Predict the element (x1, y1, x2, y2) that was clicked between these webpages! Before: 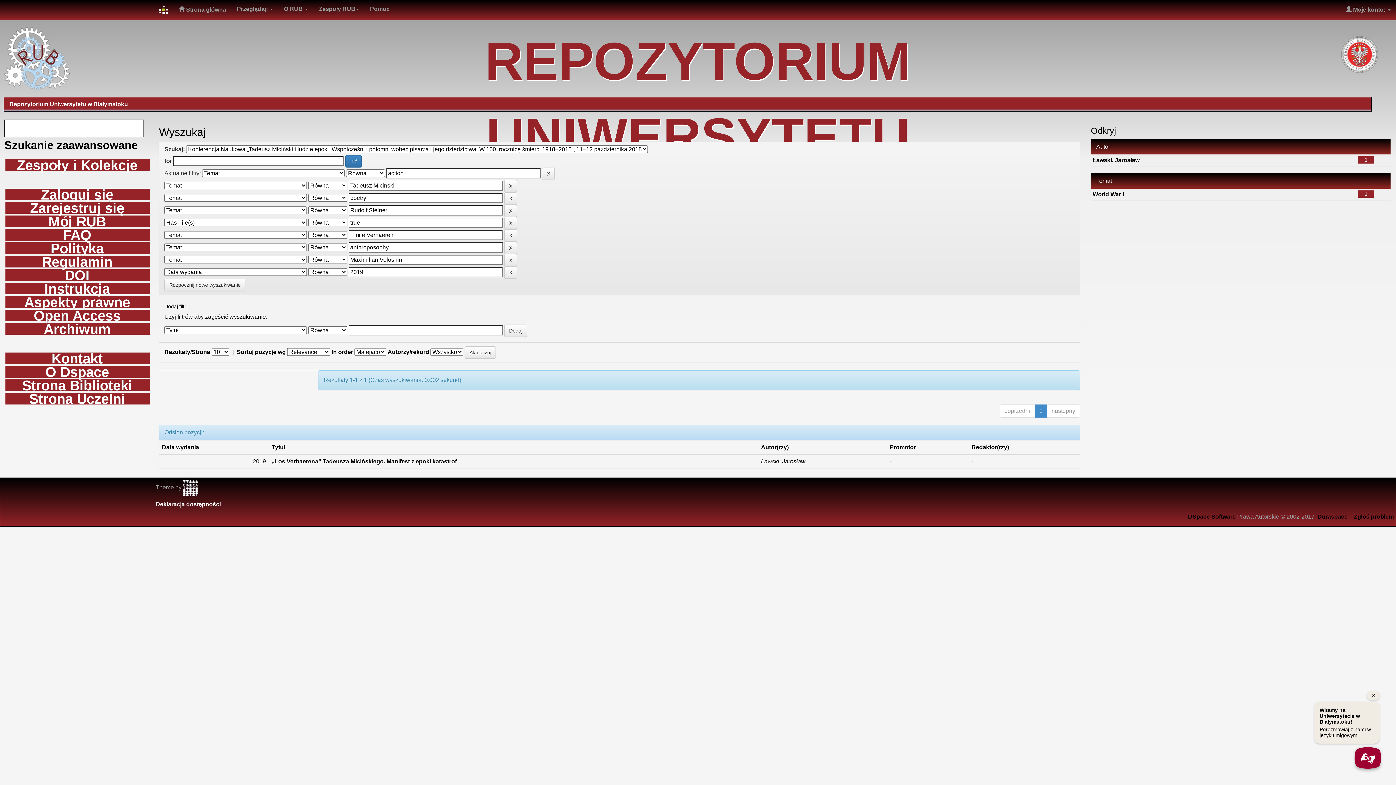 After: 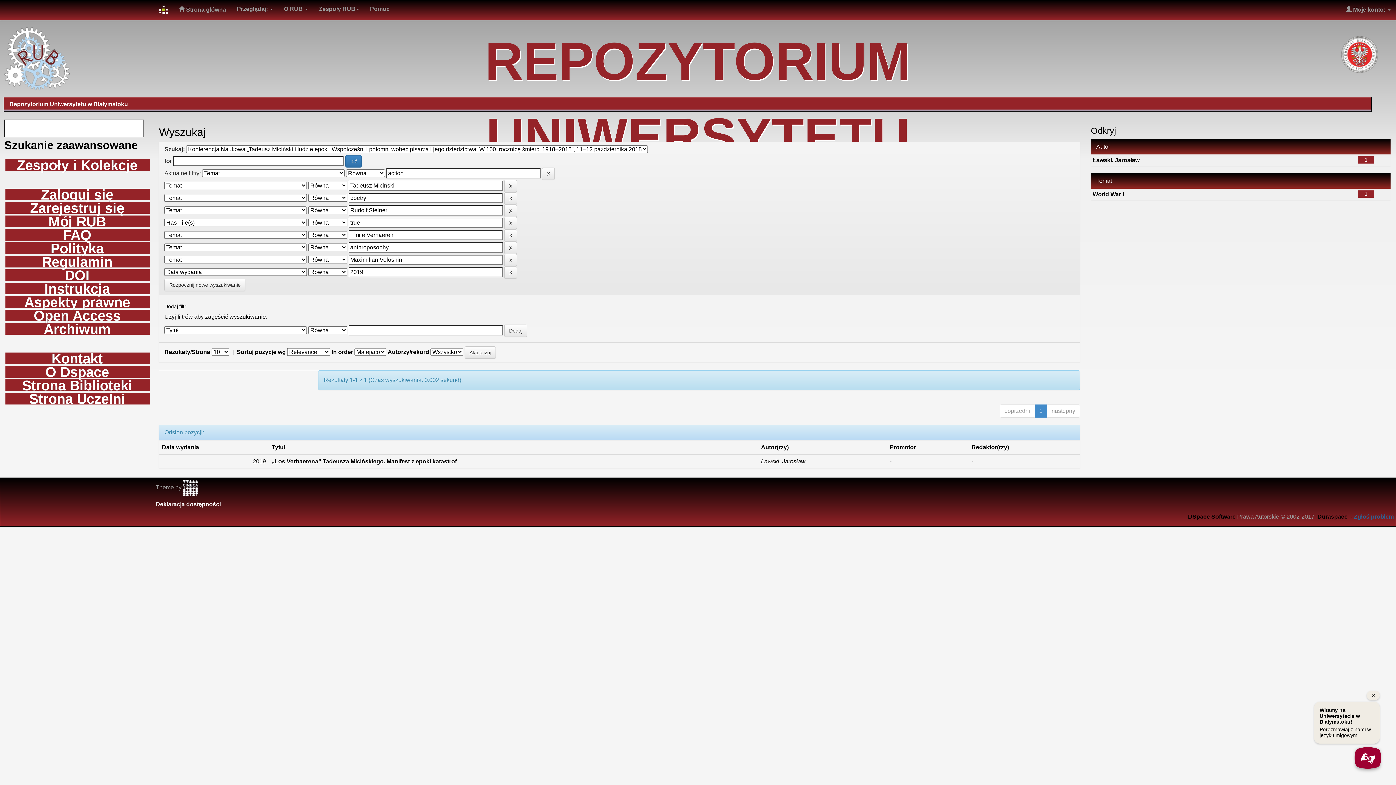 Action: bbox: (1354, 513, 1394, 520) label: Zgłoś problem